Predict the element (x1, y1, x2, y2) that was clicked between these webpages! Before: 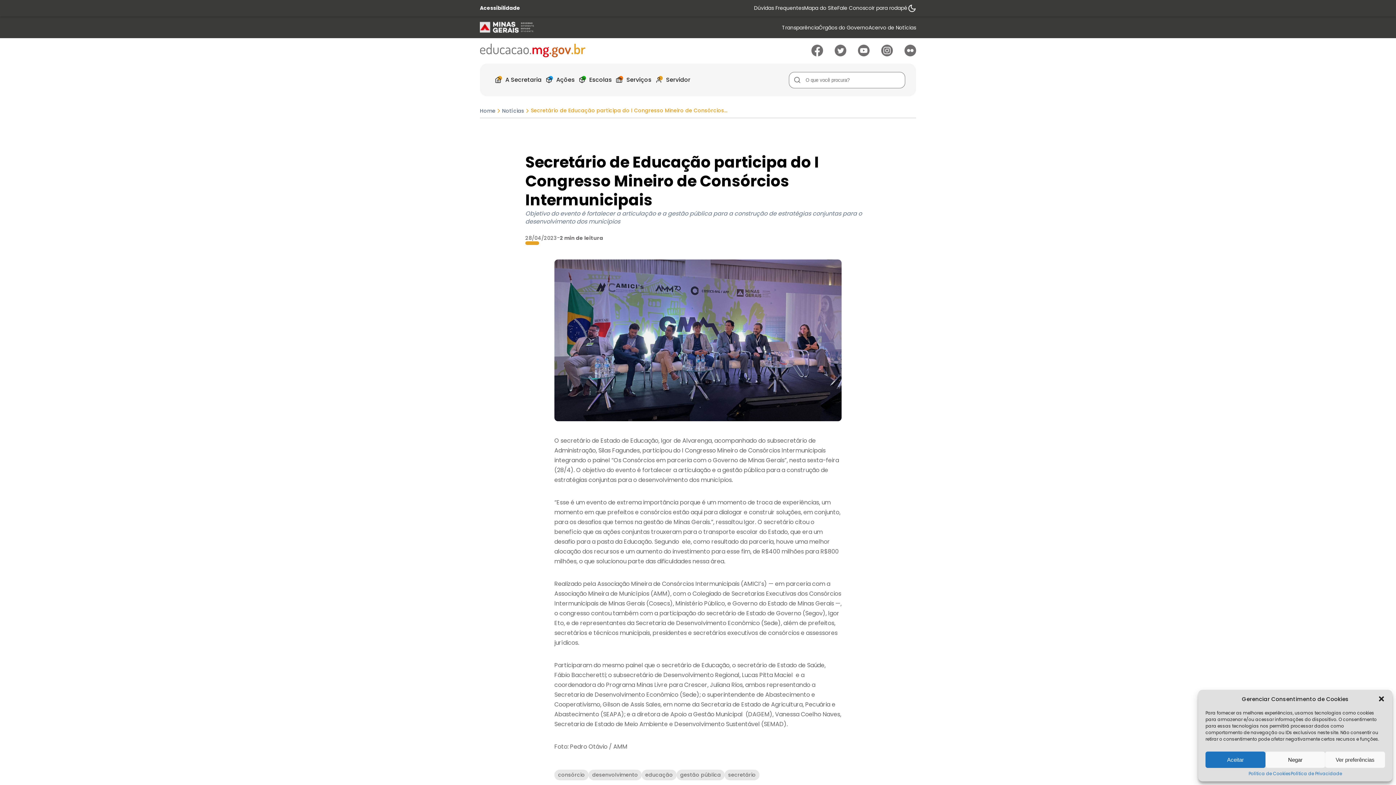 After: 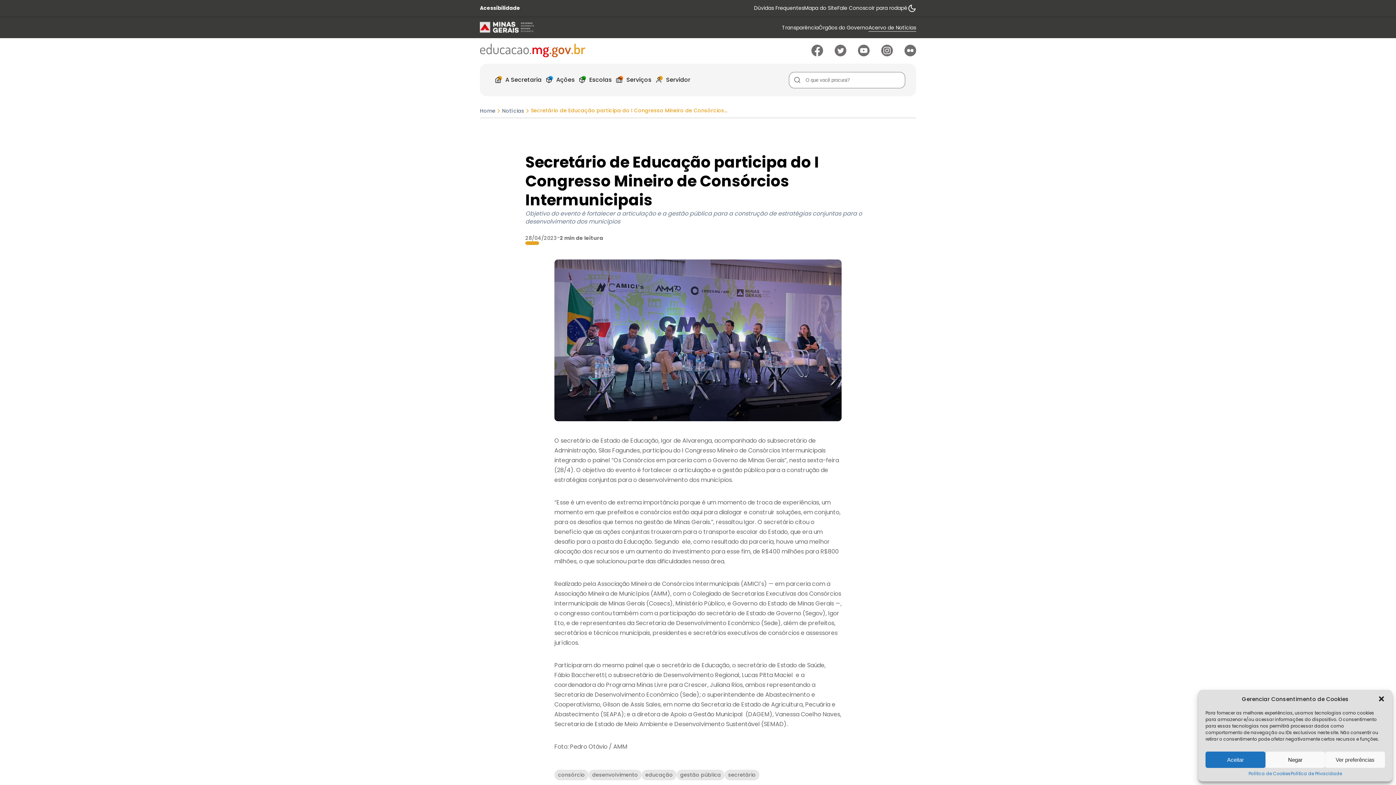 Action: bbox: (868, 24, 916, 31) label: Acessar página Acervo de Notícias